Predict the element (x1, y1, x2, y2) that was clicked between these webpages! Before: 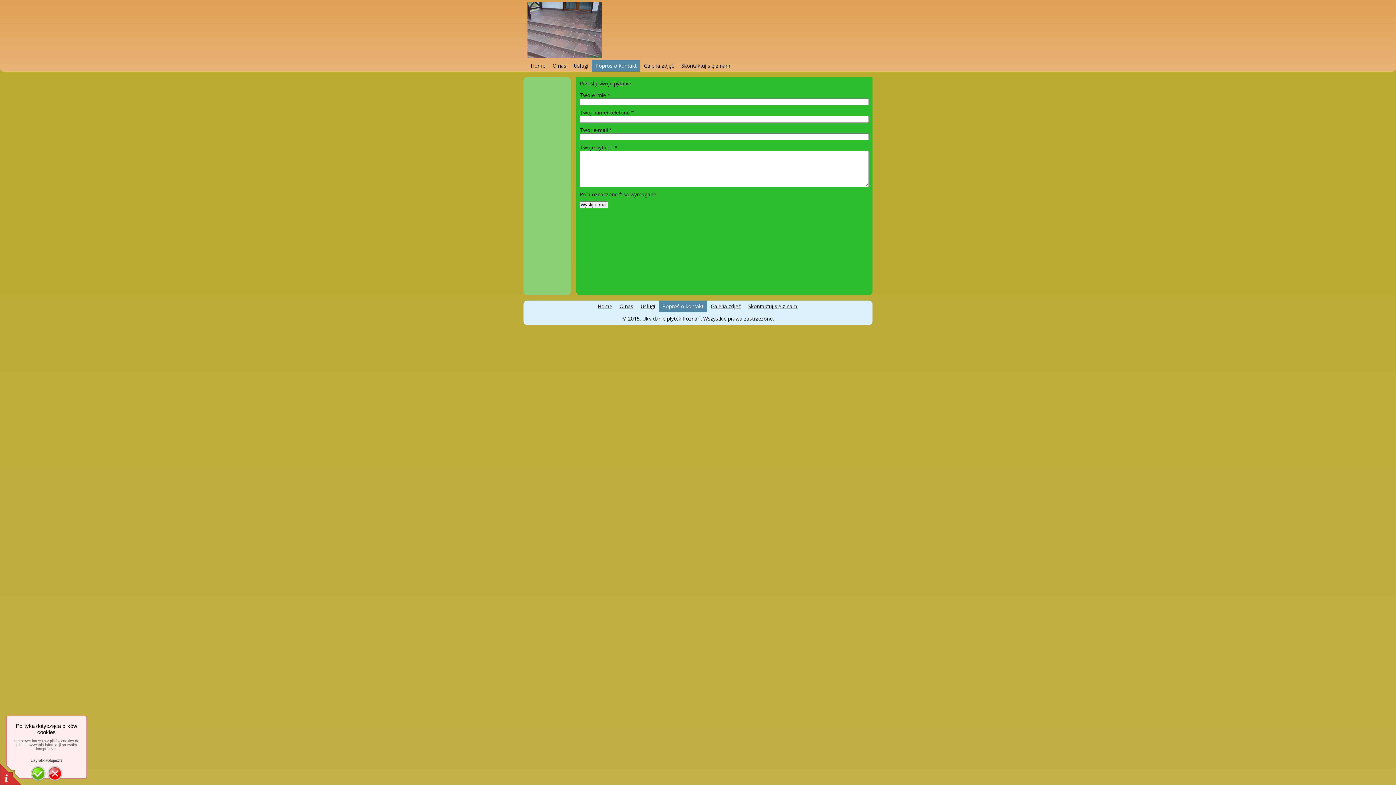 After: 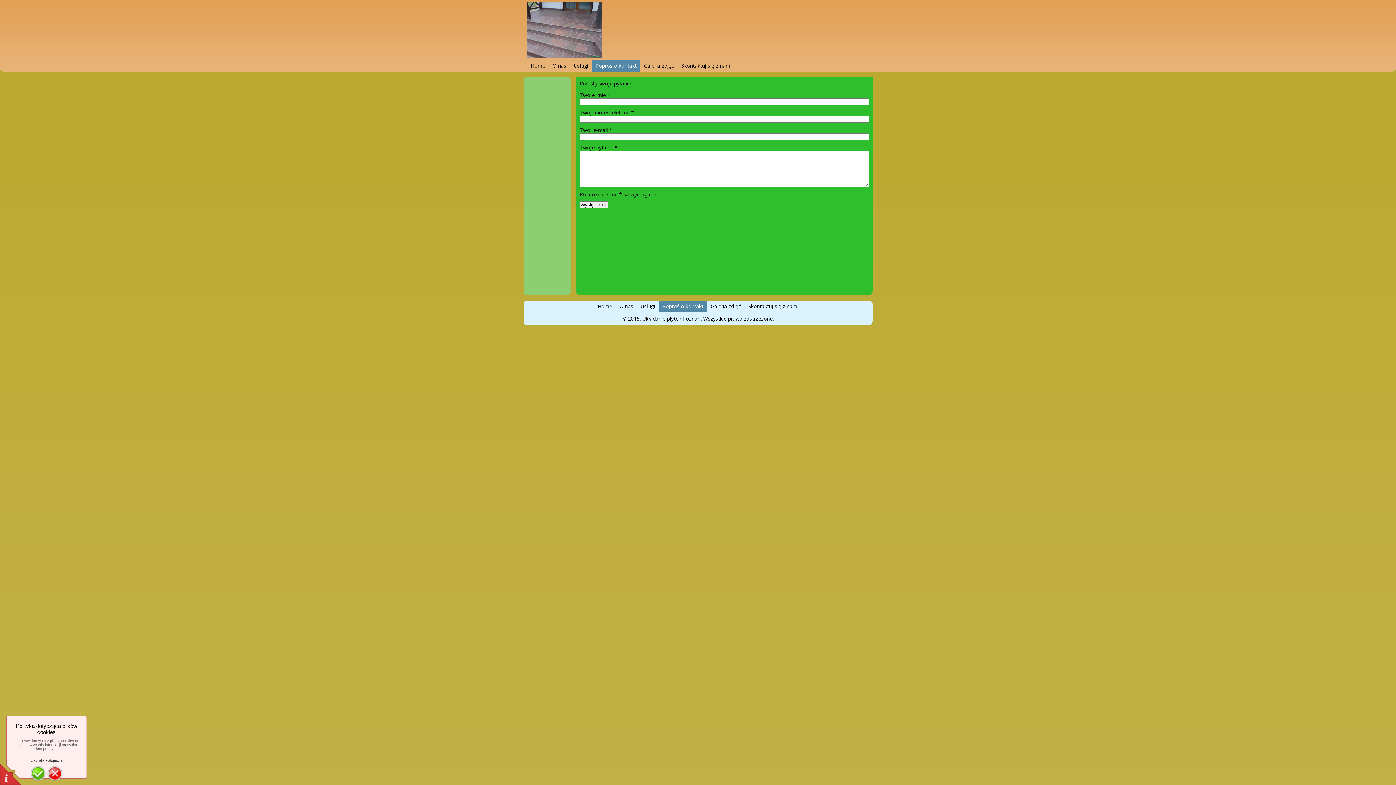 Action: bbox: (658, 300, 707, 312) label: Poproś o kontakt